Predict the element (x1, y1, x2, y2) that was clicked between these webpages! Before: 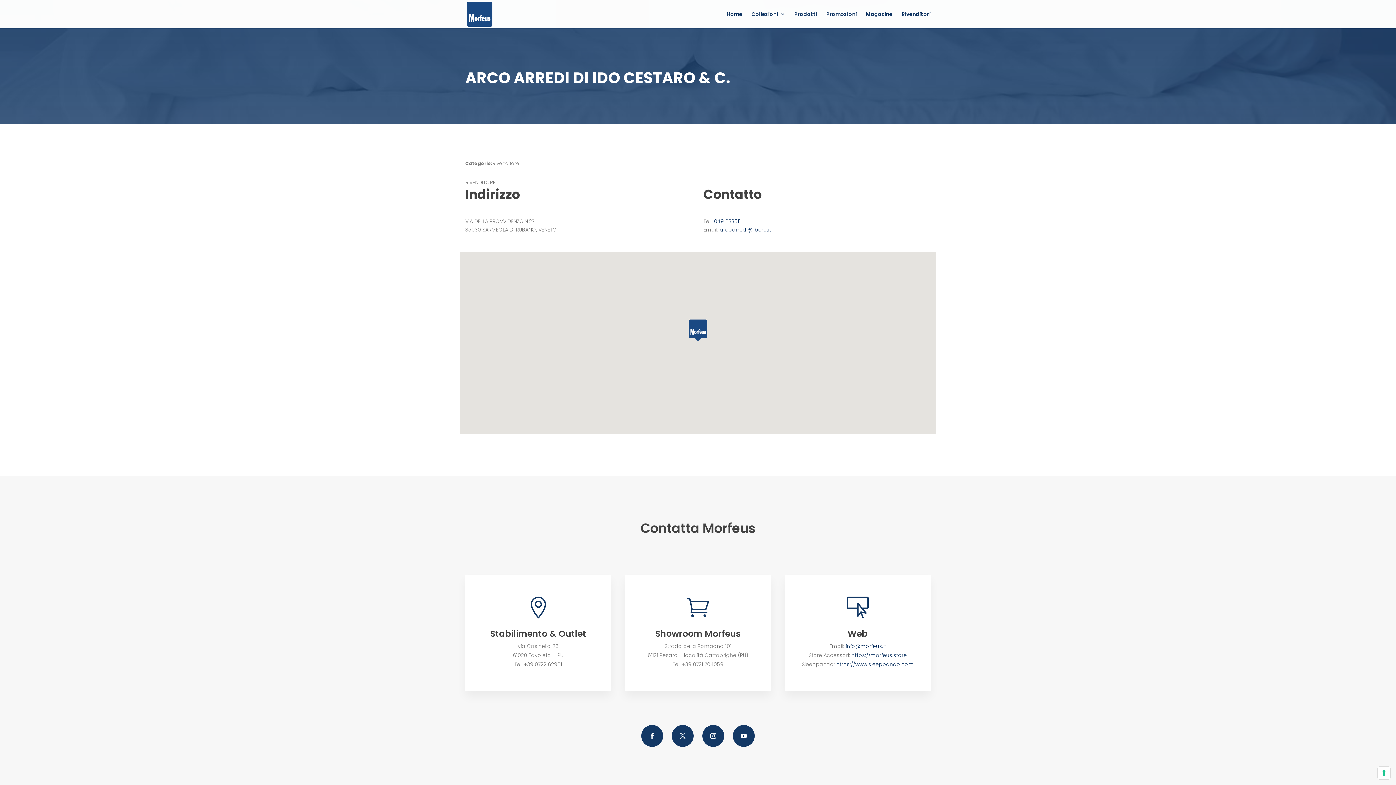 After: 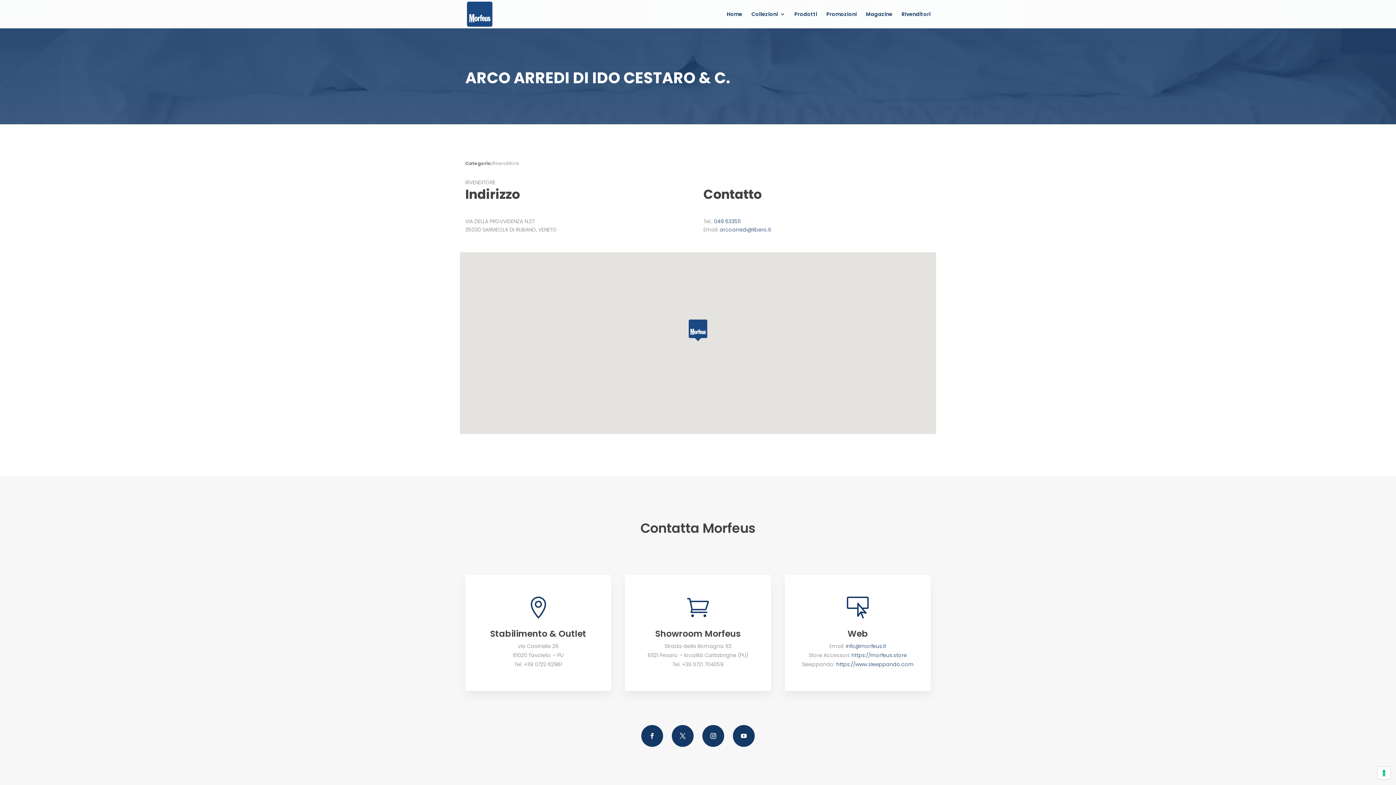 Action: bbox: (720, 226, 771, 233) label: arcoarredi@libero.it